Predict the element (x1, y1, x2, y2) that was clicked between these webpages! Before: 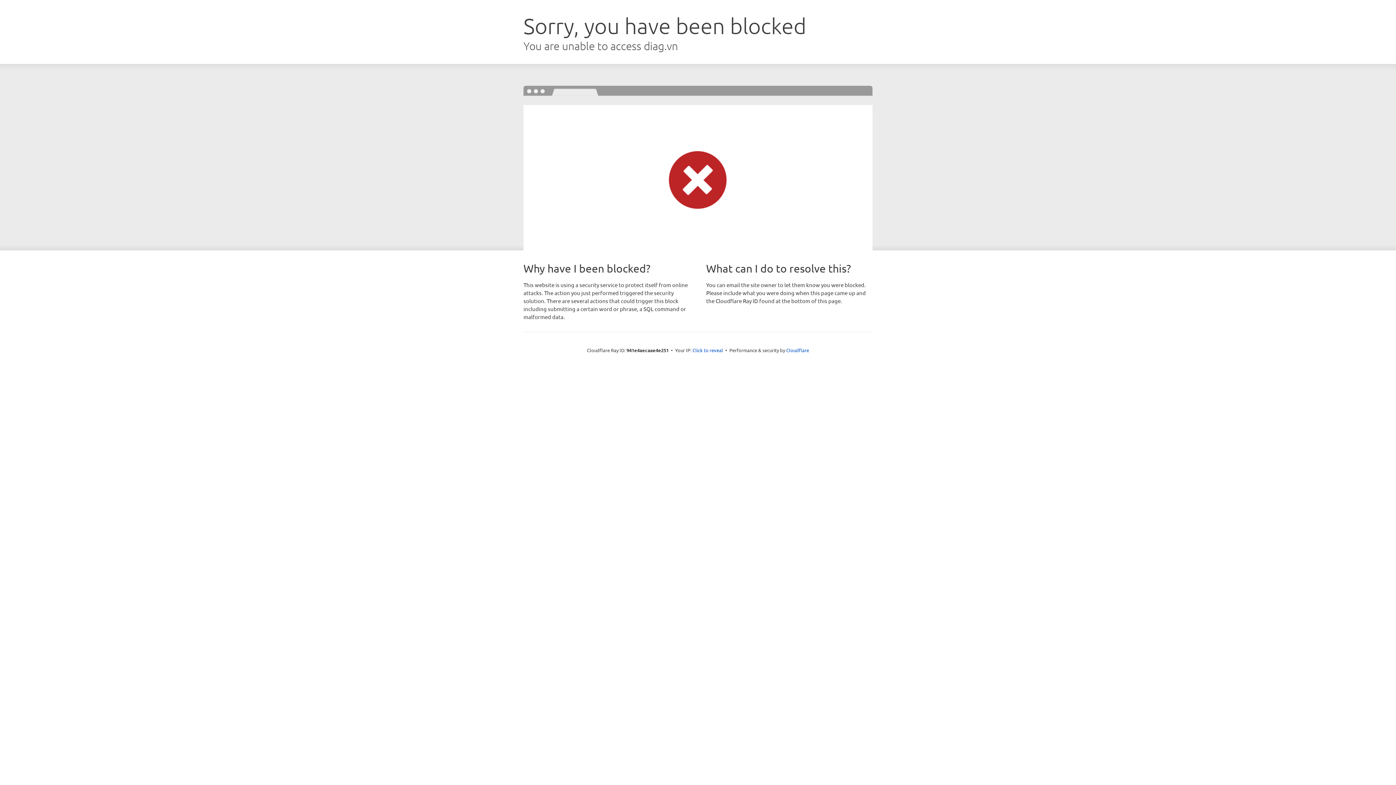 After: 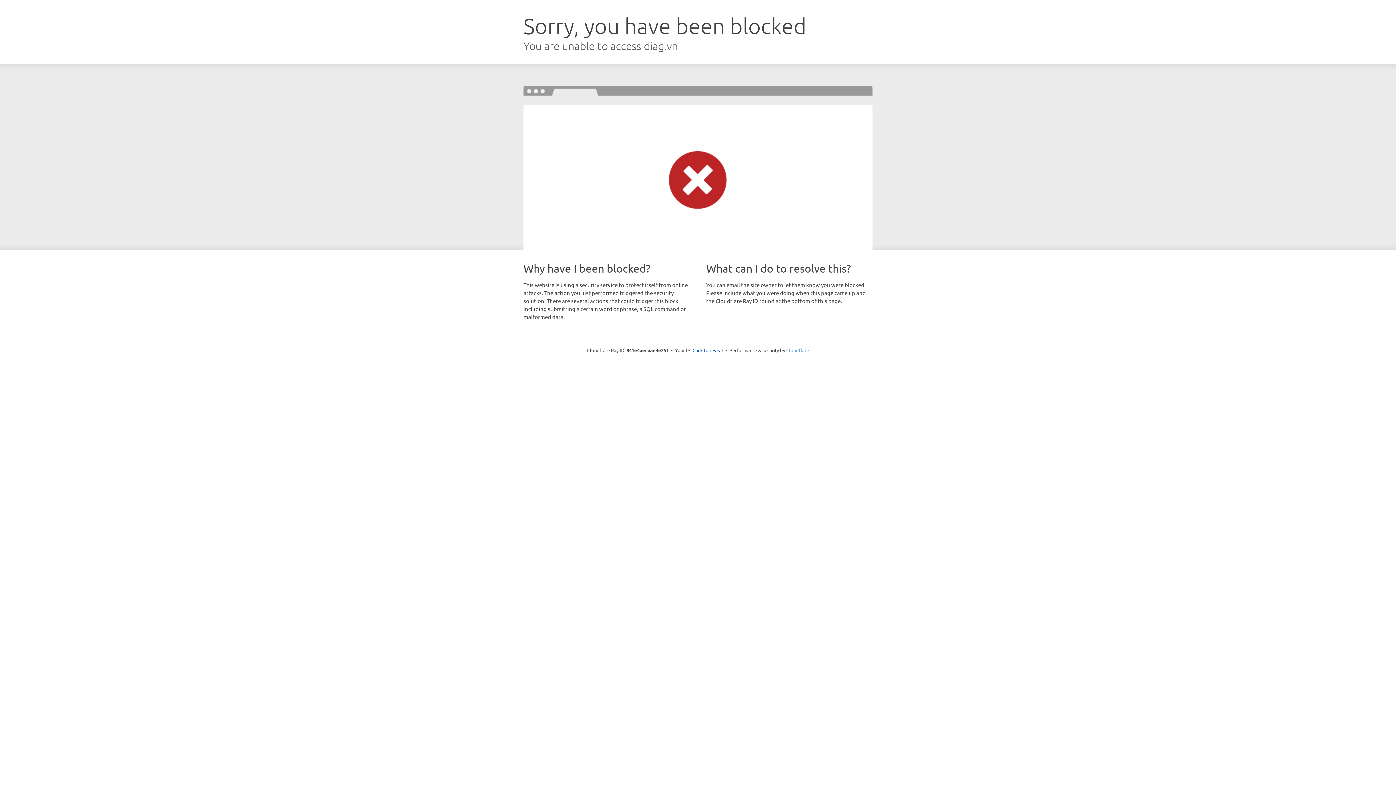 Action: bbox: (786, 347, 809, 353) label: Cloudflare